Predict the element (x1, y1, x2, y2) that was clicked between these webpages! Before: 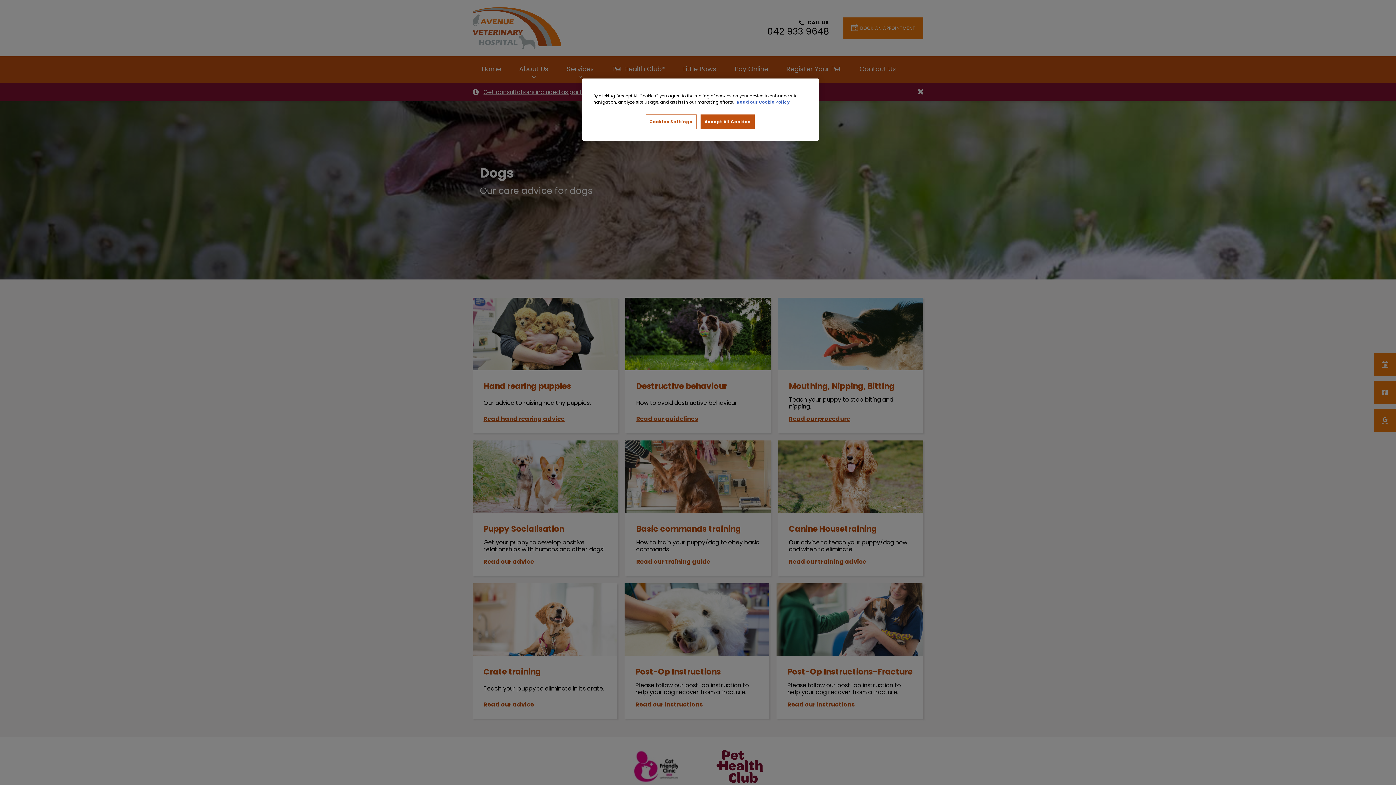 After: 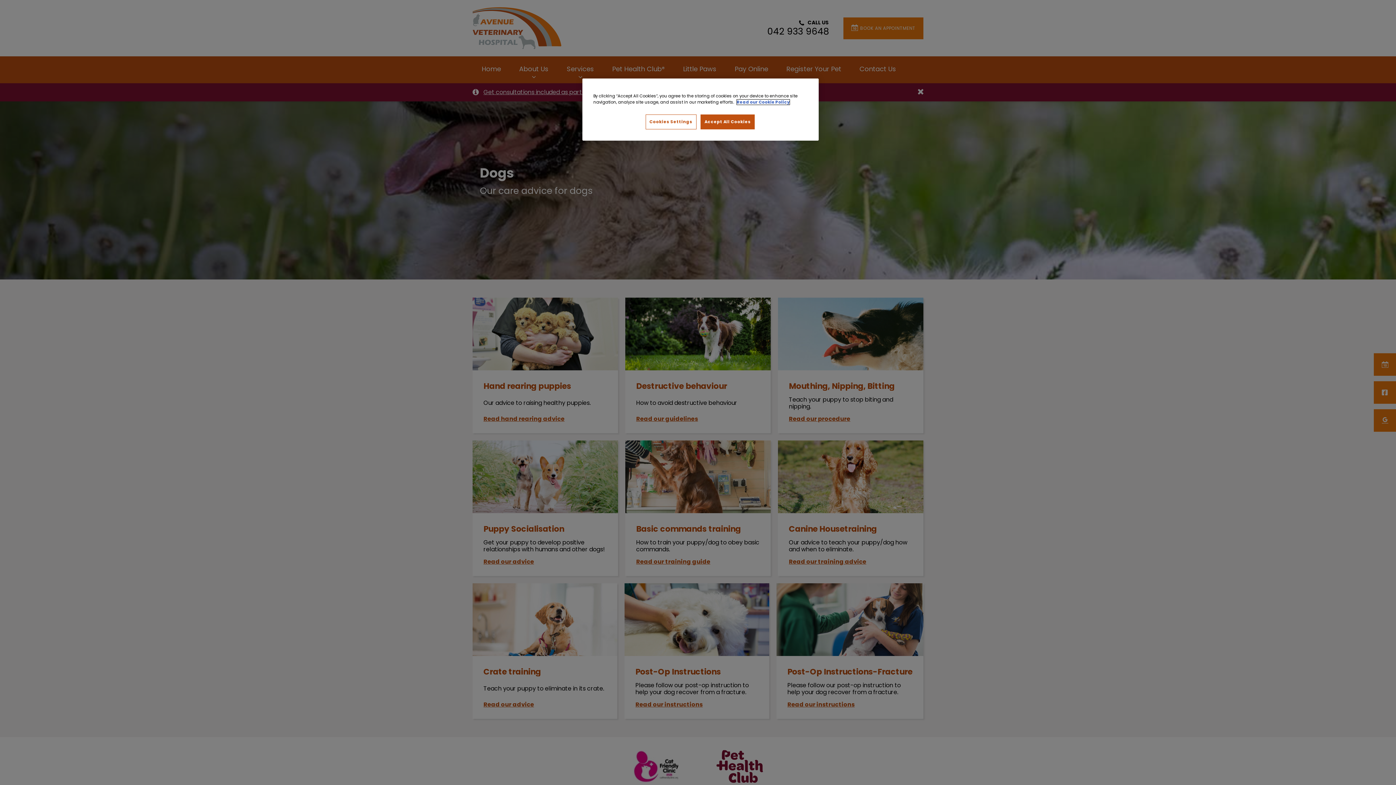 Action: label: More information about your privacy, opens in a new tab bbox: (737, 99, 789, 104)